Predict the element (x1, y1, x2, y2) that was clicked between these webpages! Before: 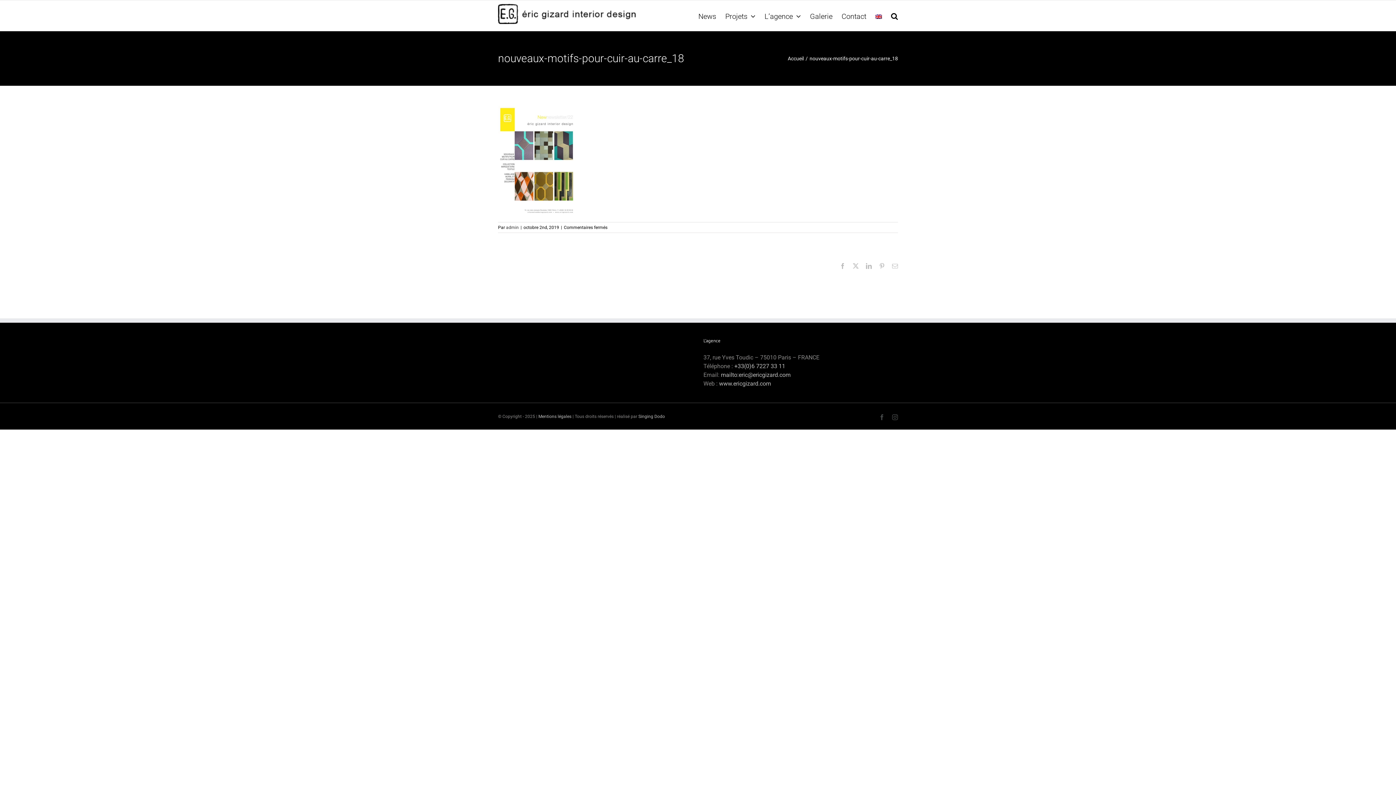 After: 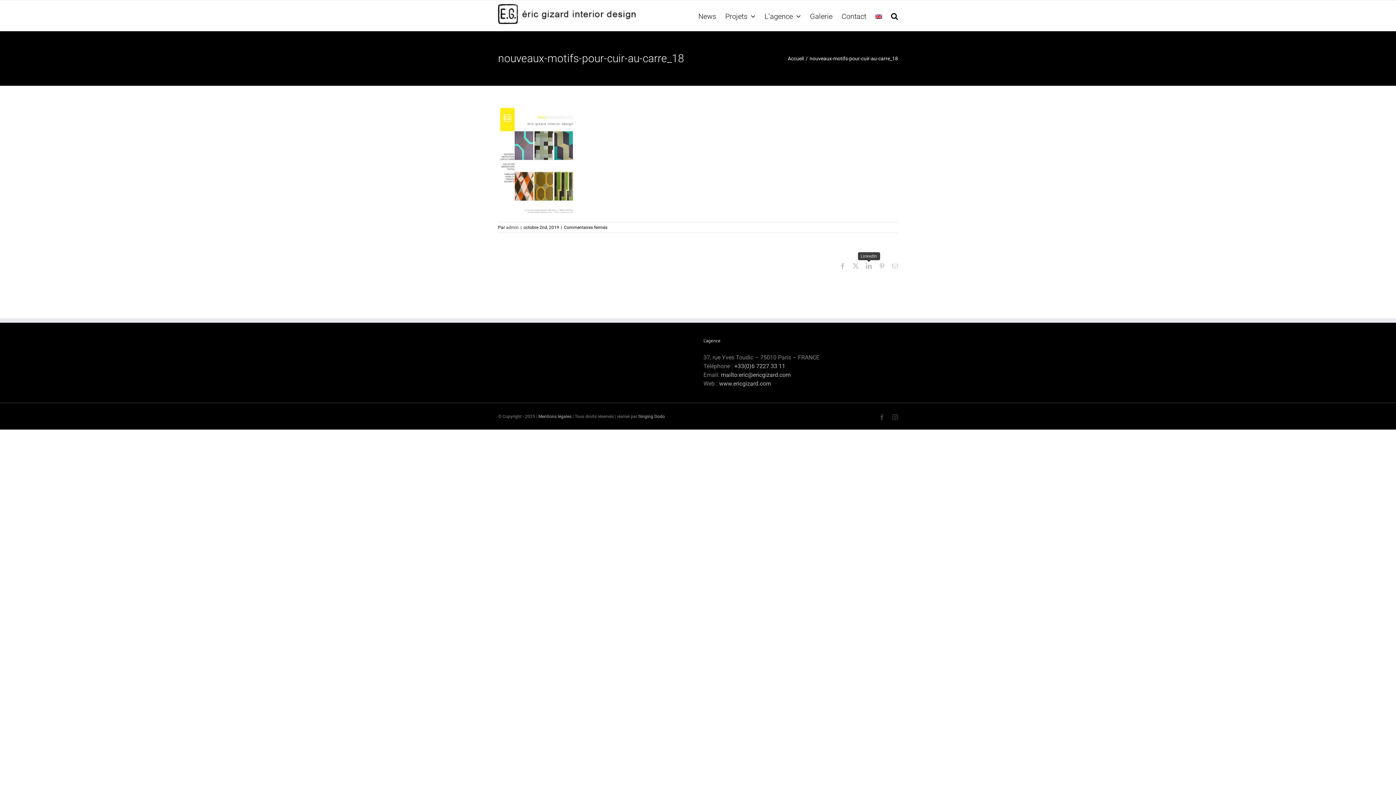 Action: bbox: (866, 263, 872, 269) label: LinkedIn